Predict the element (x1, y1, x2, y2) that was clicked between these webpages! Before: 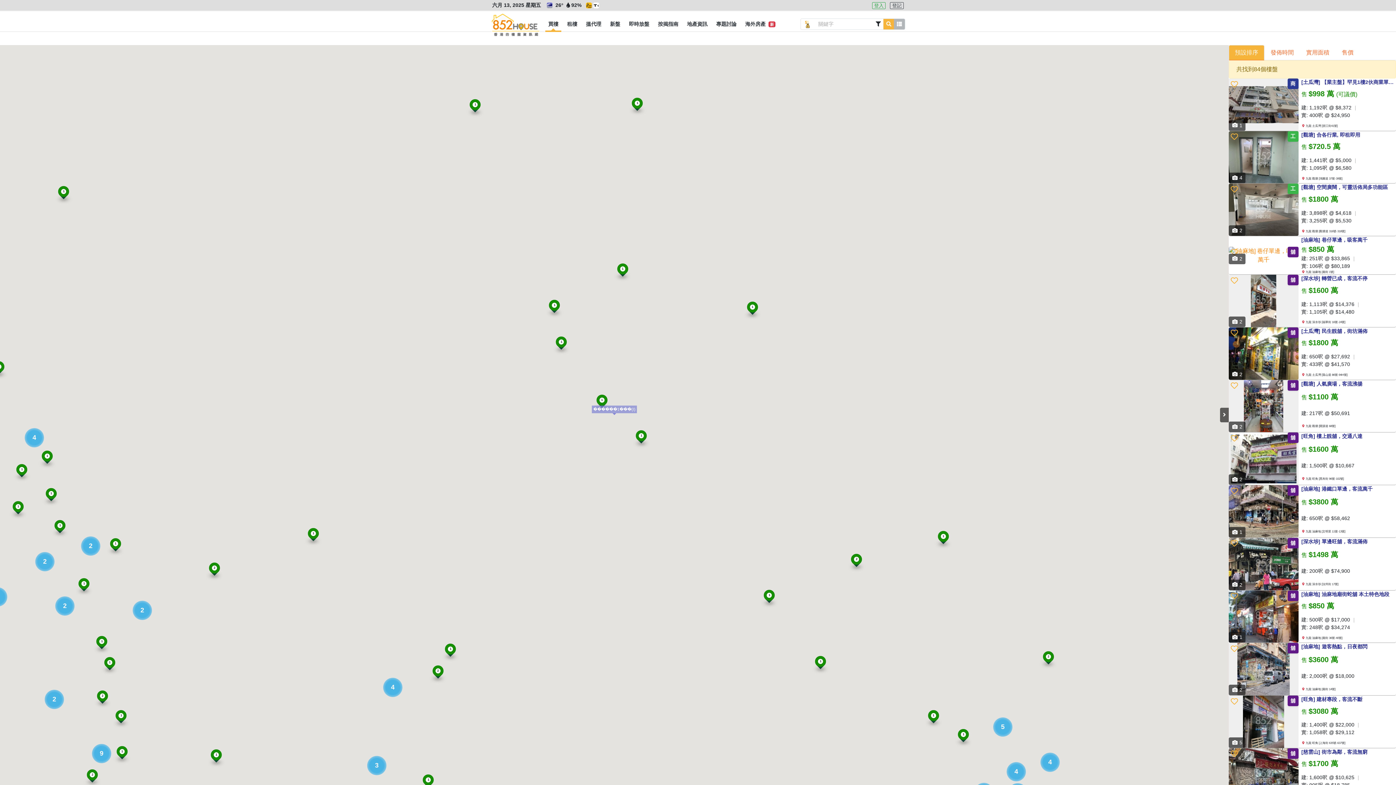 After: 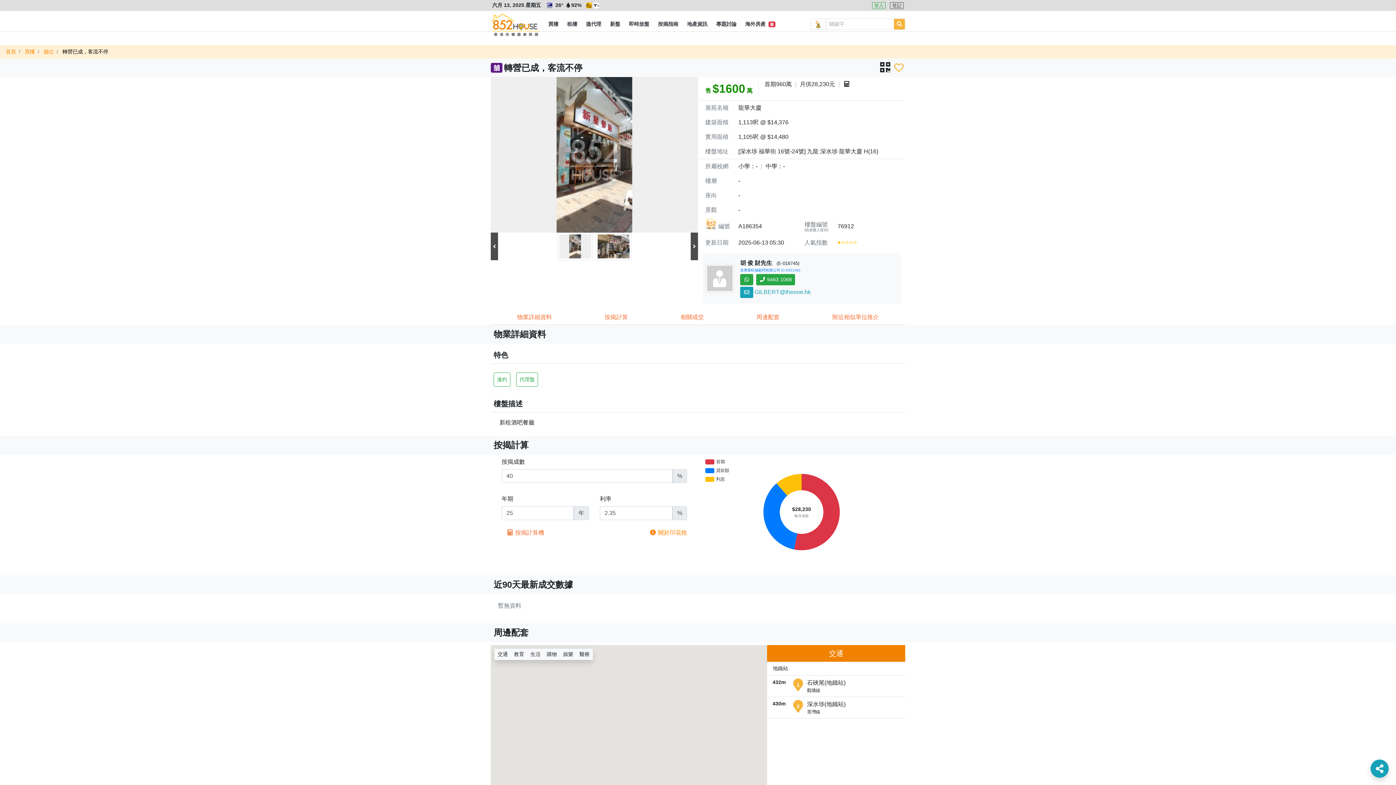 Action: bbox: (1229, 247, 1298, 256)